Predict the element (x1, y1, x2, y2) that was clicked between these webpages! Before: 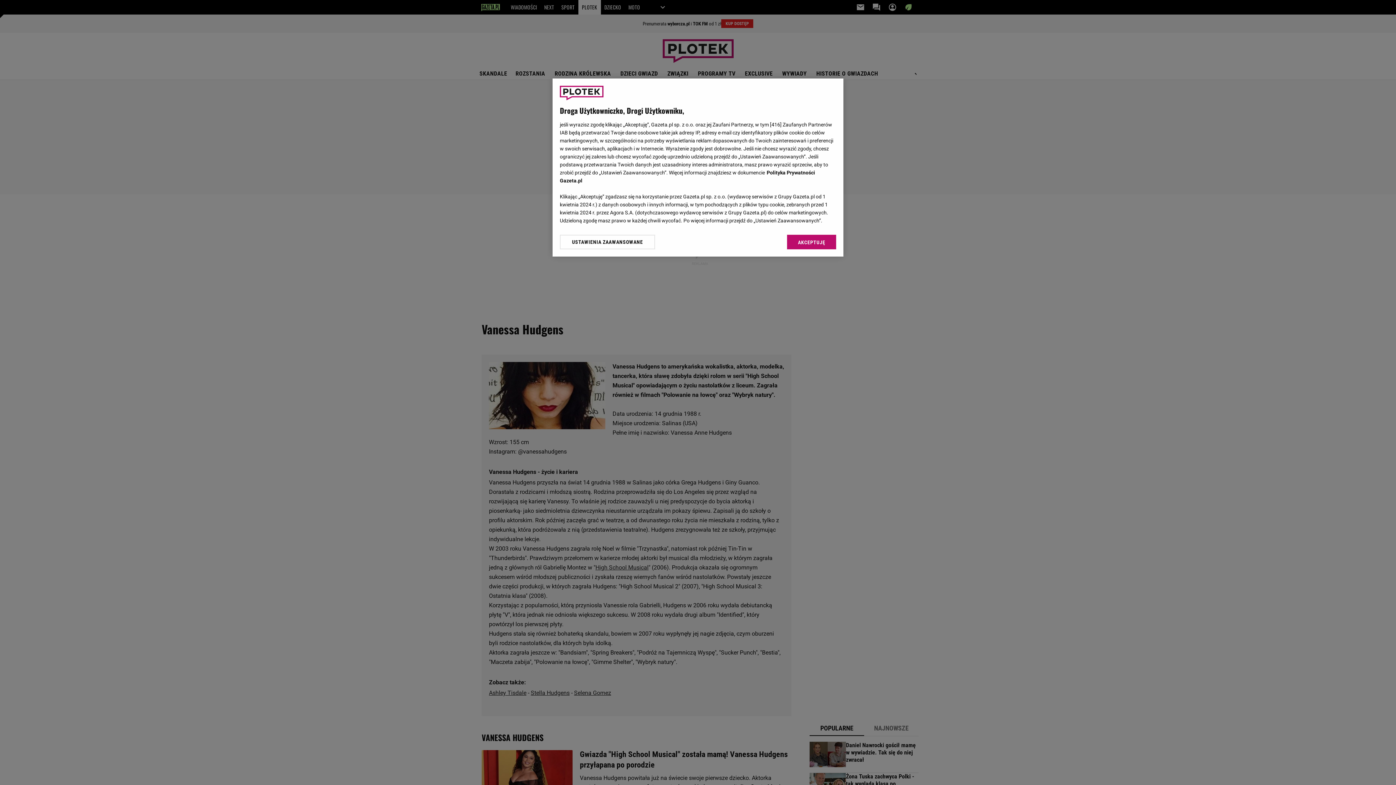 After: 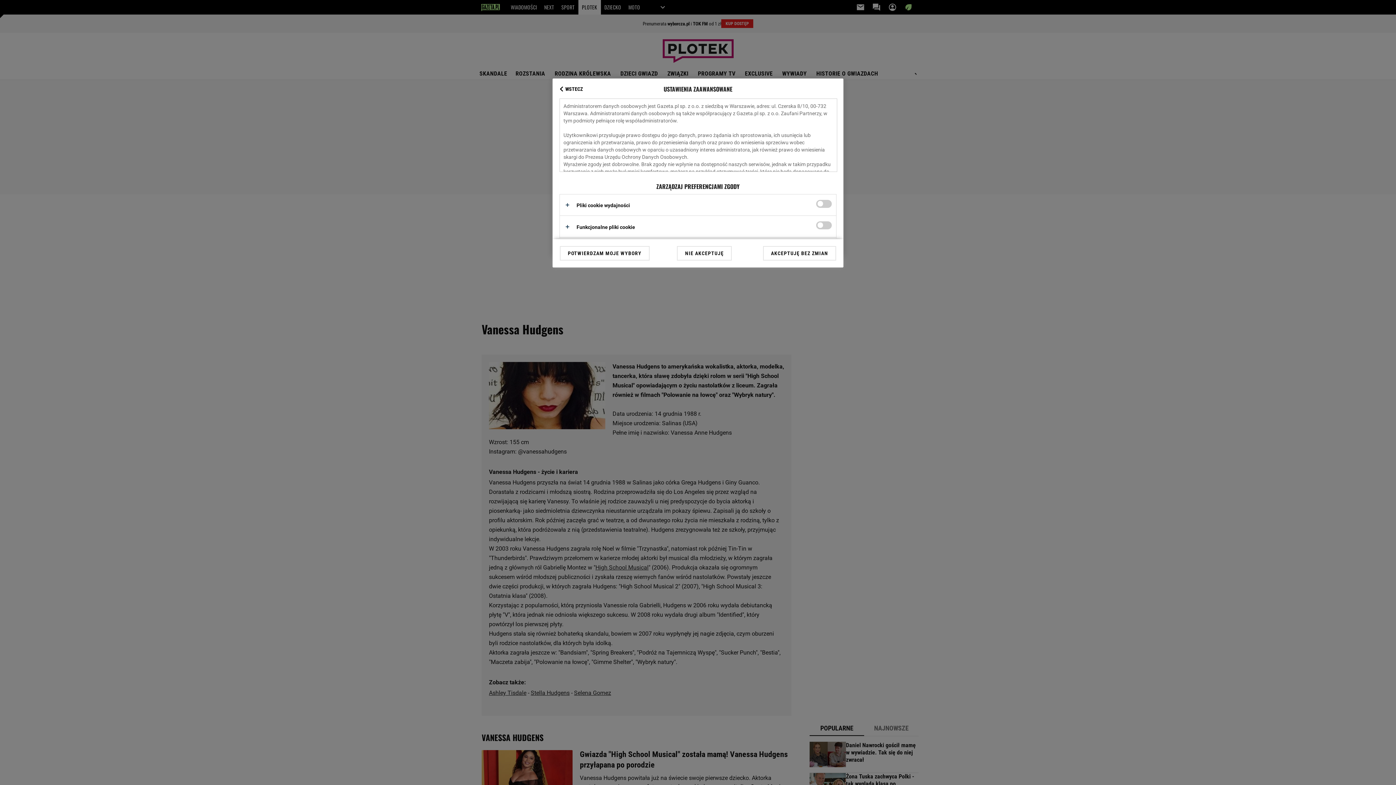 Action: label: USTAWIENIA ZAAWANSOWANE bbox: (560, 234, 655, 249)